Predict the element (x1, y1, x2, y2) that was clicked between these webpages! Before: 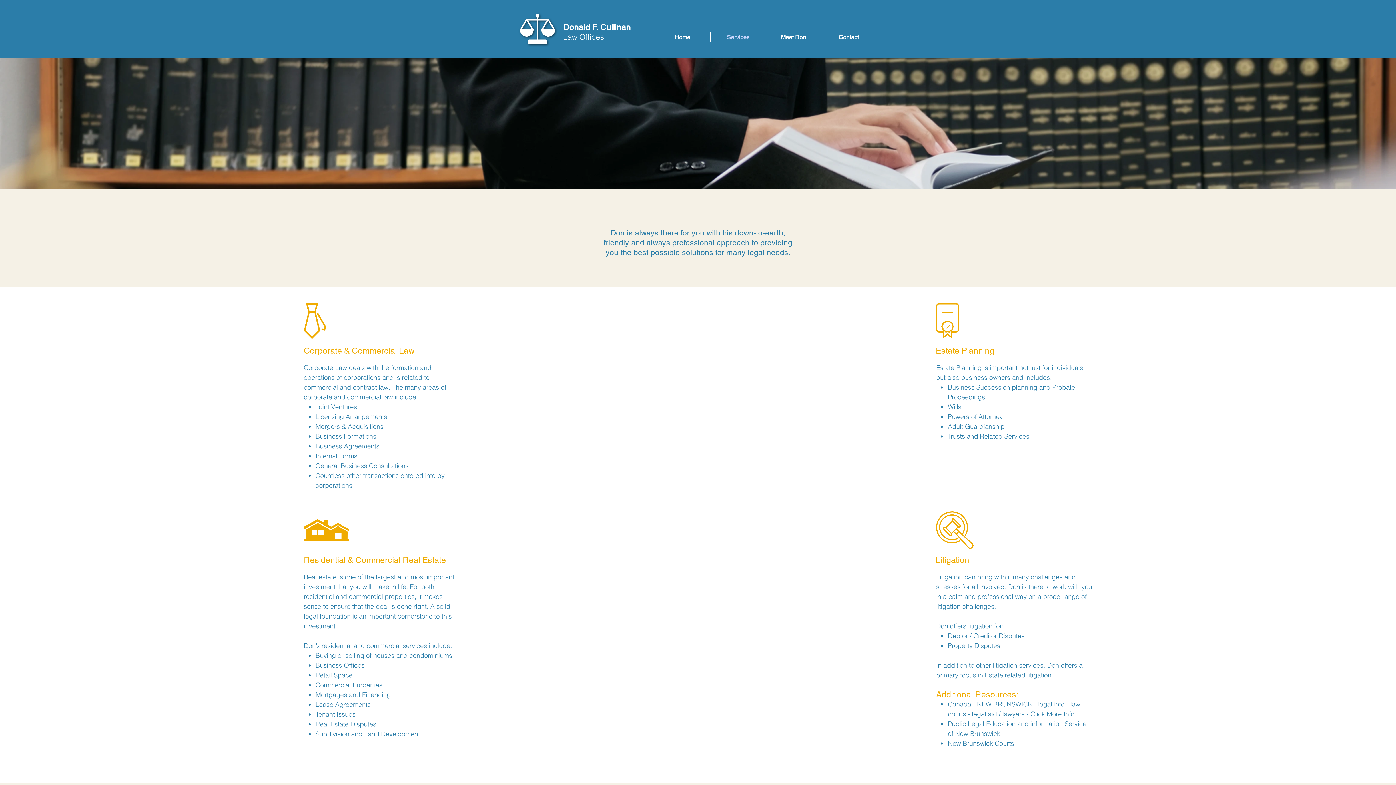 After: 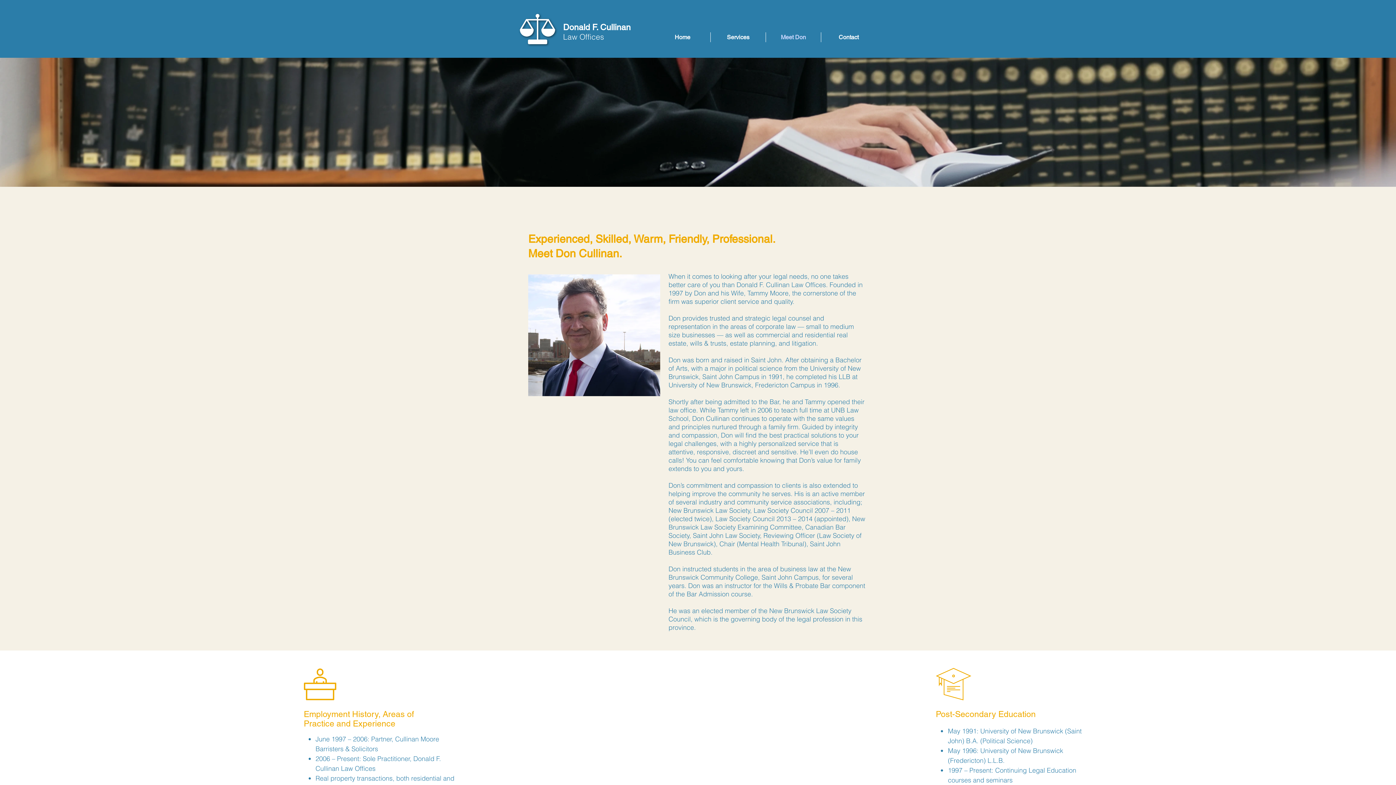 Action: bbox: (766, 32, 821, 42) label: Meet Don